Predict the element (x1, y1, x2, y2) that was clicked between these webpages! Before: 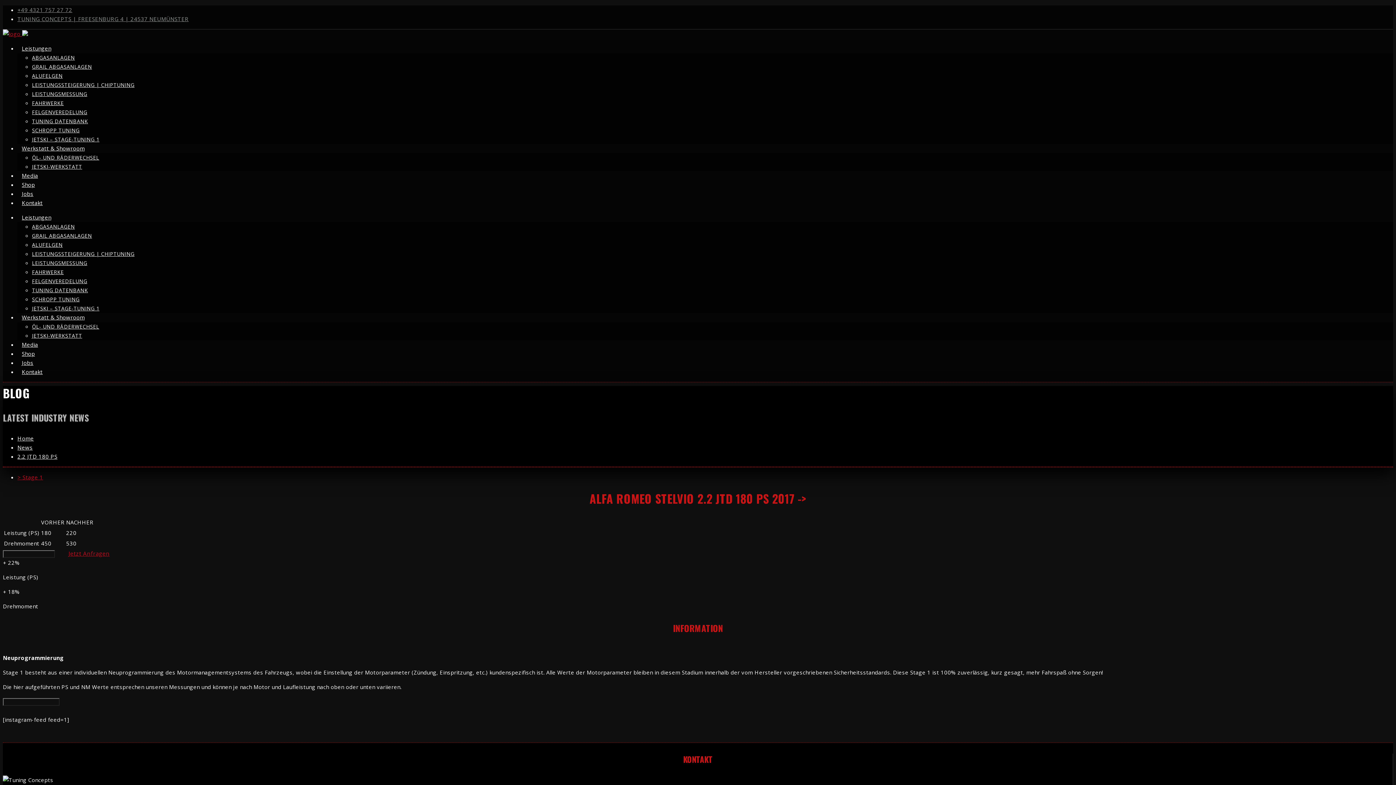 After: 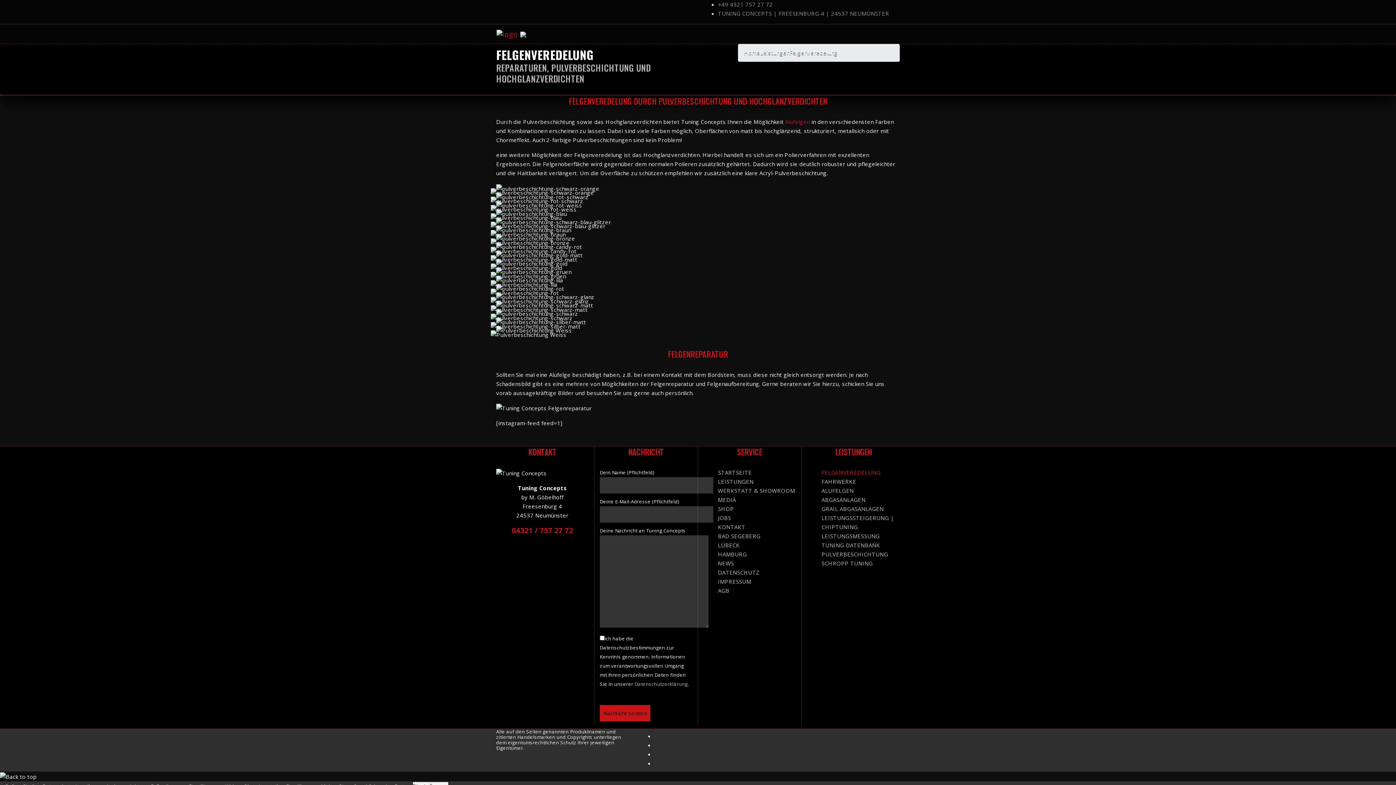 Action: bbox: (32, 277, 87, 284) label: FELGENVEREDELUNG